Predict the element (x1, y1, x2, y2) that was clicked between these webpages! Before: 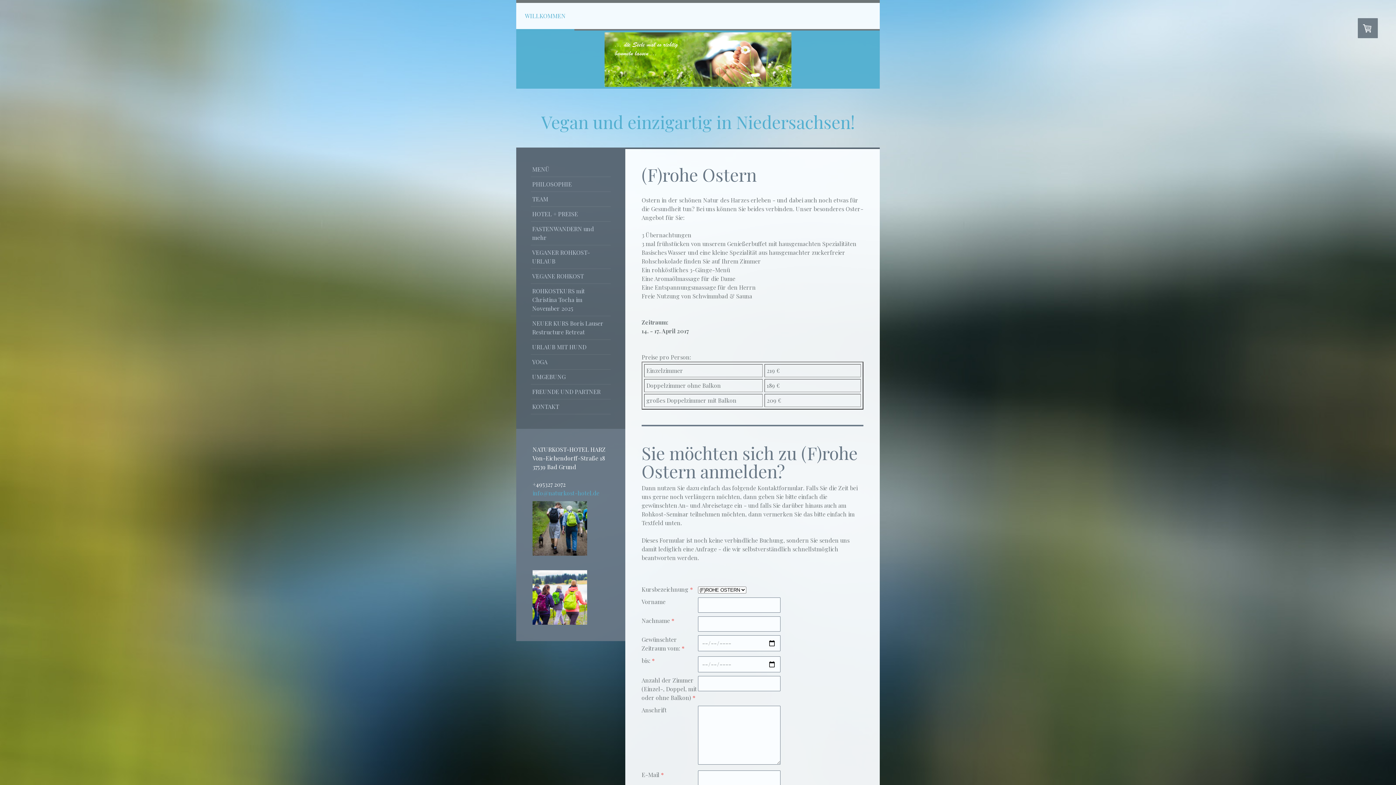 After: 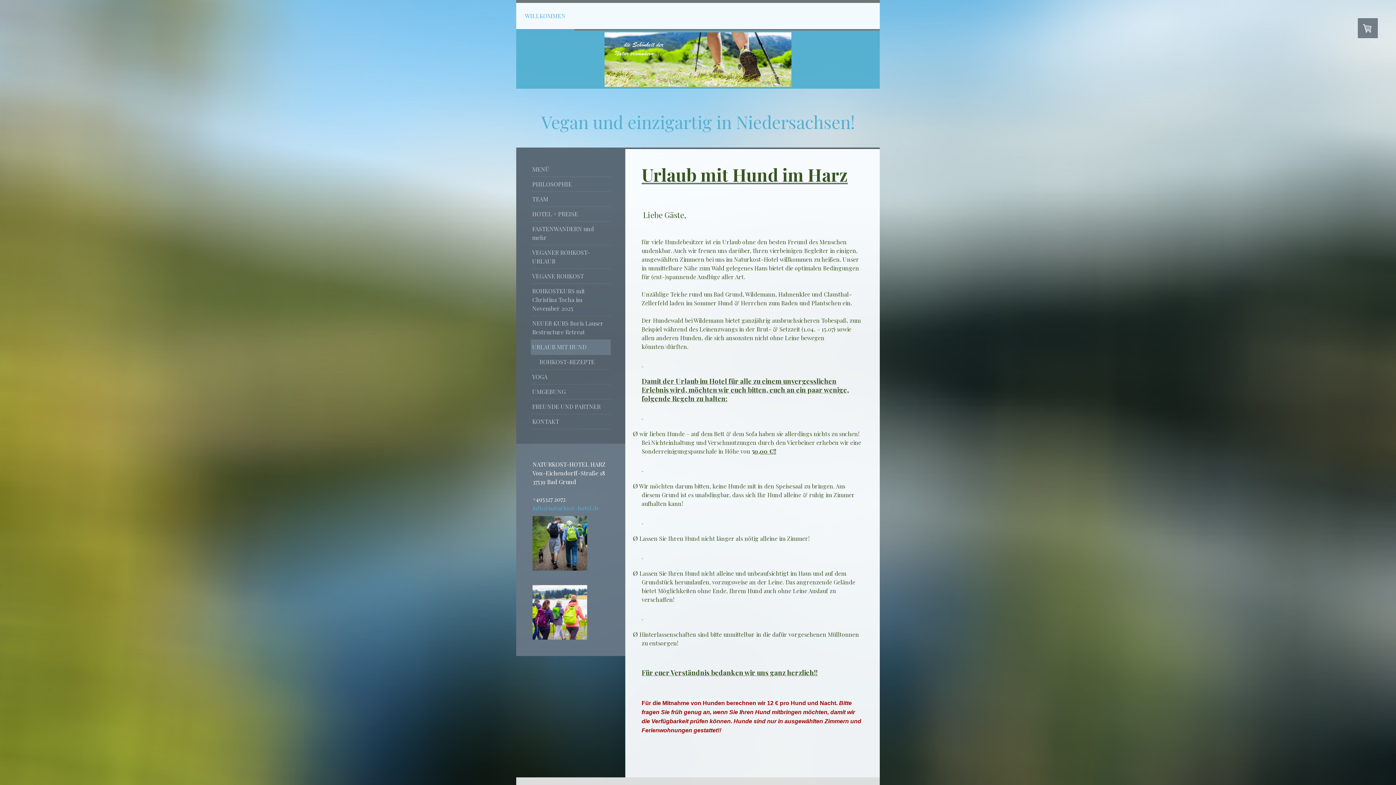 Action: bbox: (530, 339, 610, 354) label: URLAUB MIT HUND